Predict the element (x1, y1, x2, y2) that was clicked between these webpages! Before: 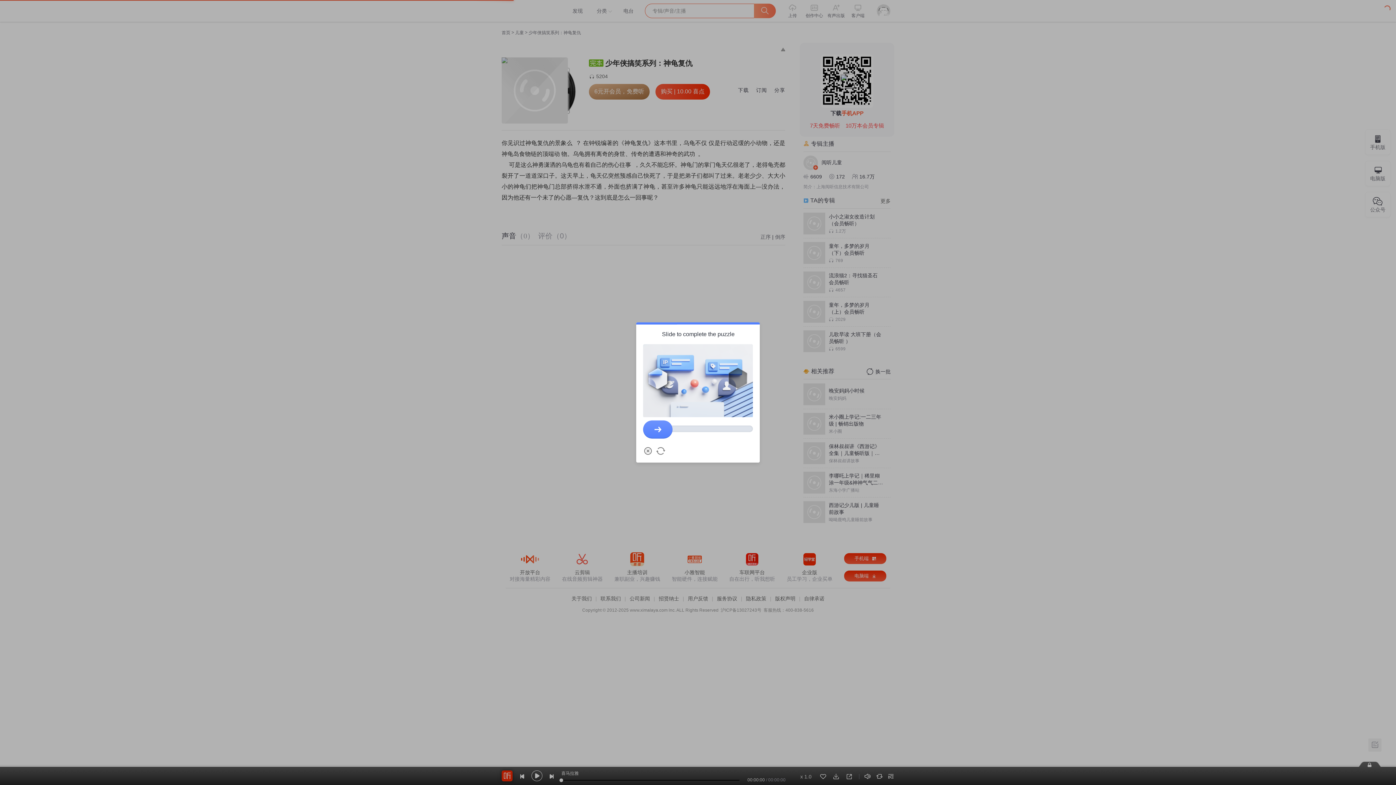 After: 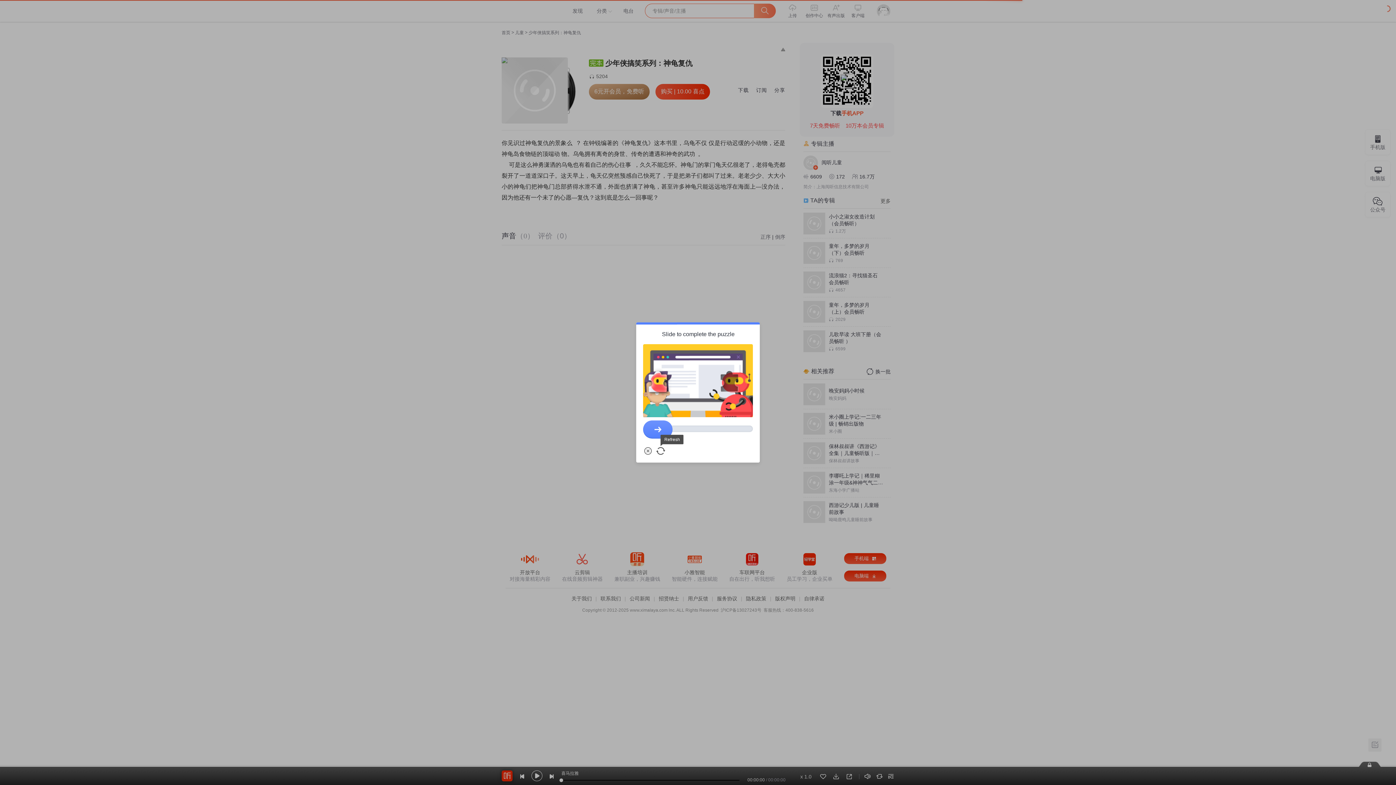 Action: label: Refresh bbox: (656, 446, 665, 455)